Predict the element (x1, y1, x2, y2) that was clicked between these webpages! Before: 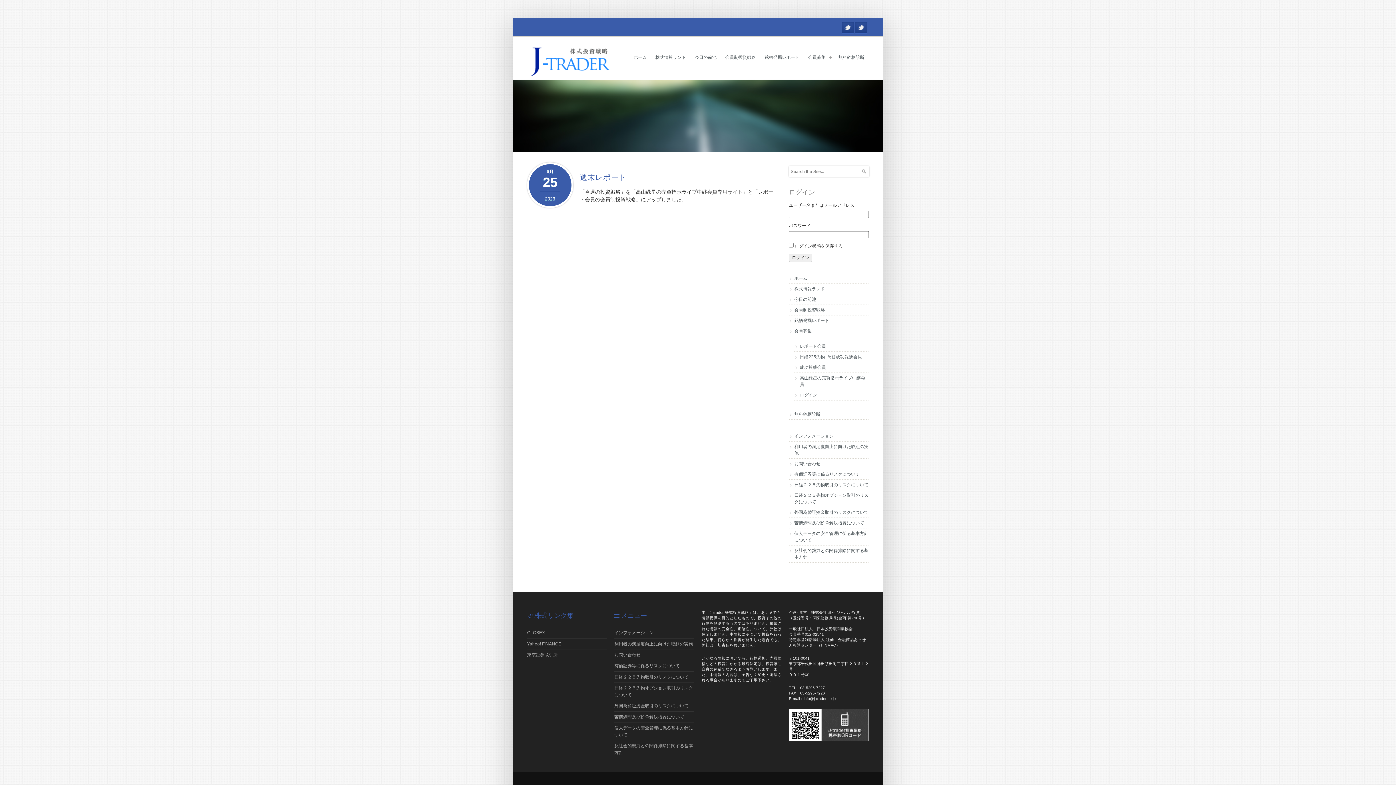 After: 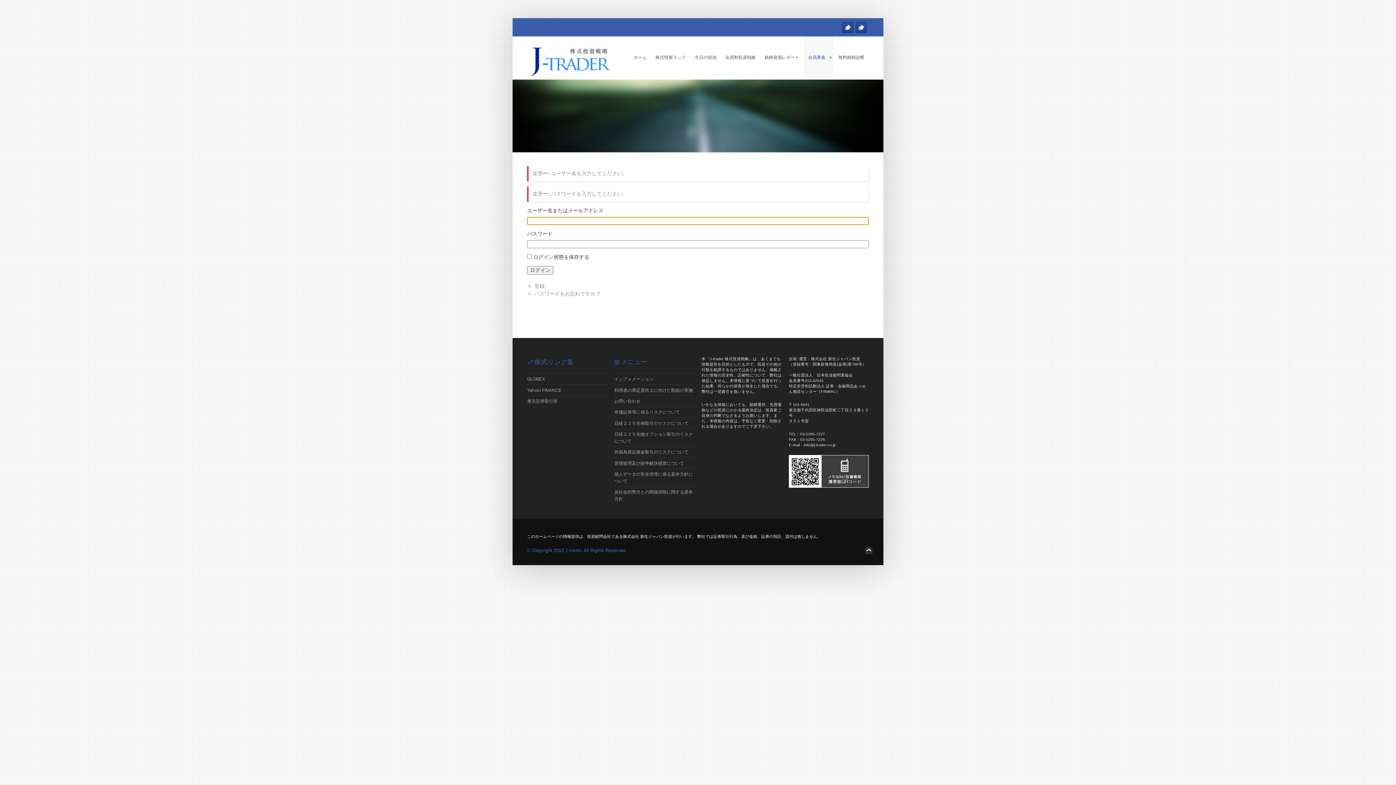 Action: bbox: (789, 253, 812, 262) label: ログイン